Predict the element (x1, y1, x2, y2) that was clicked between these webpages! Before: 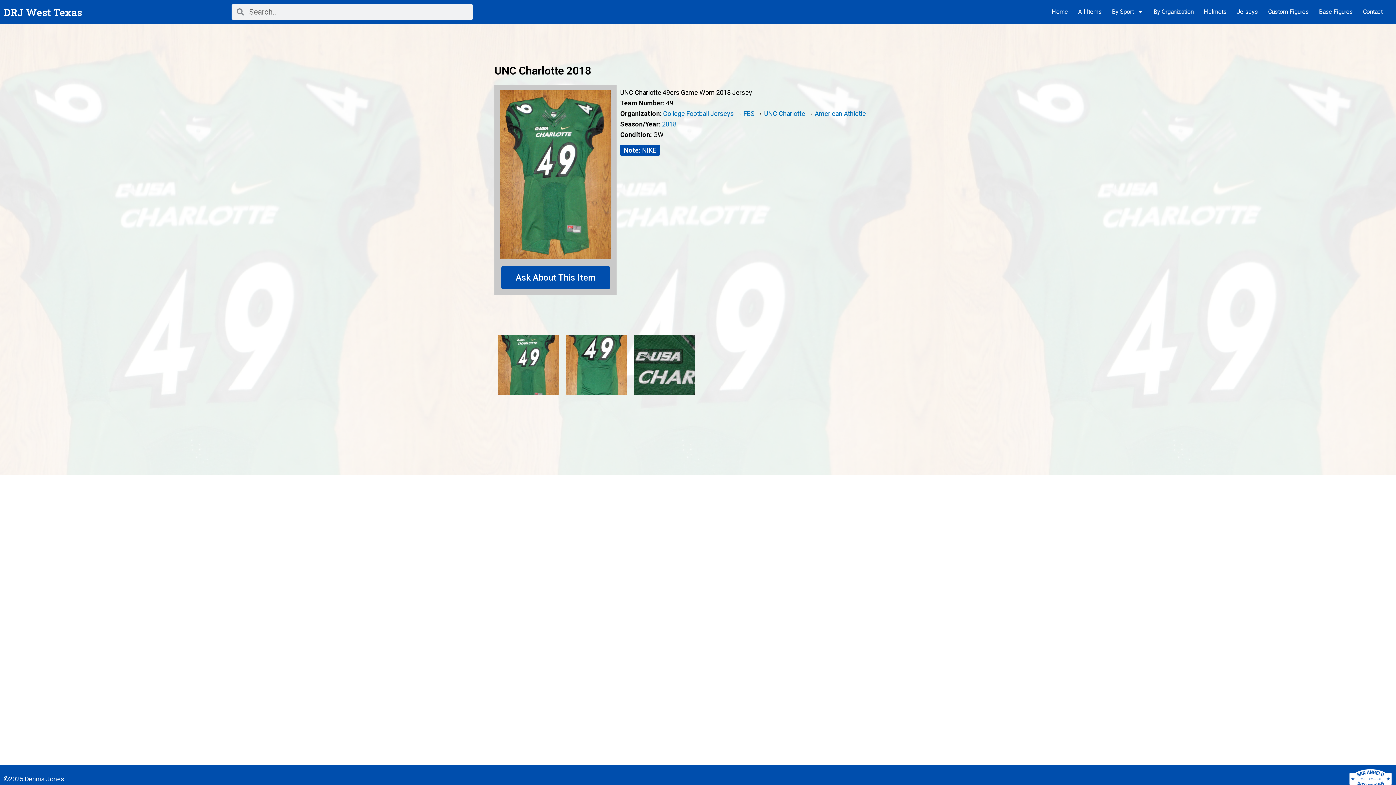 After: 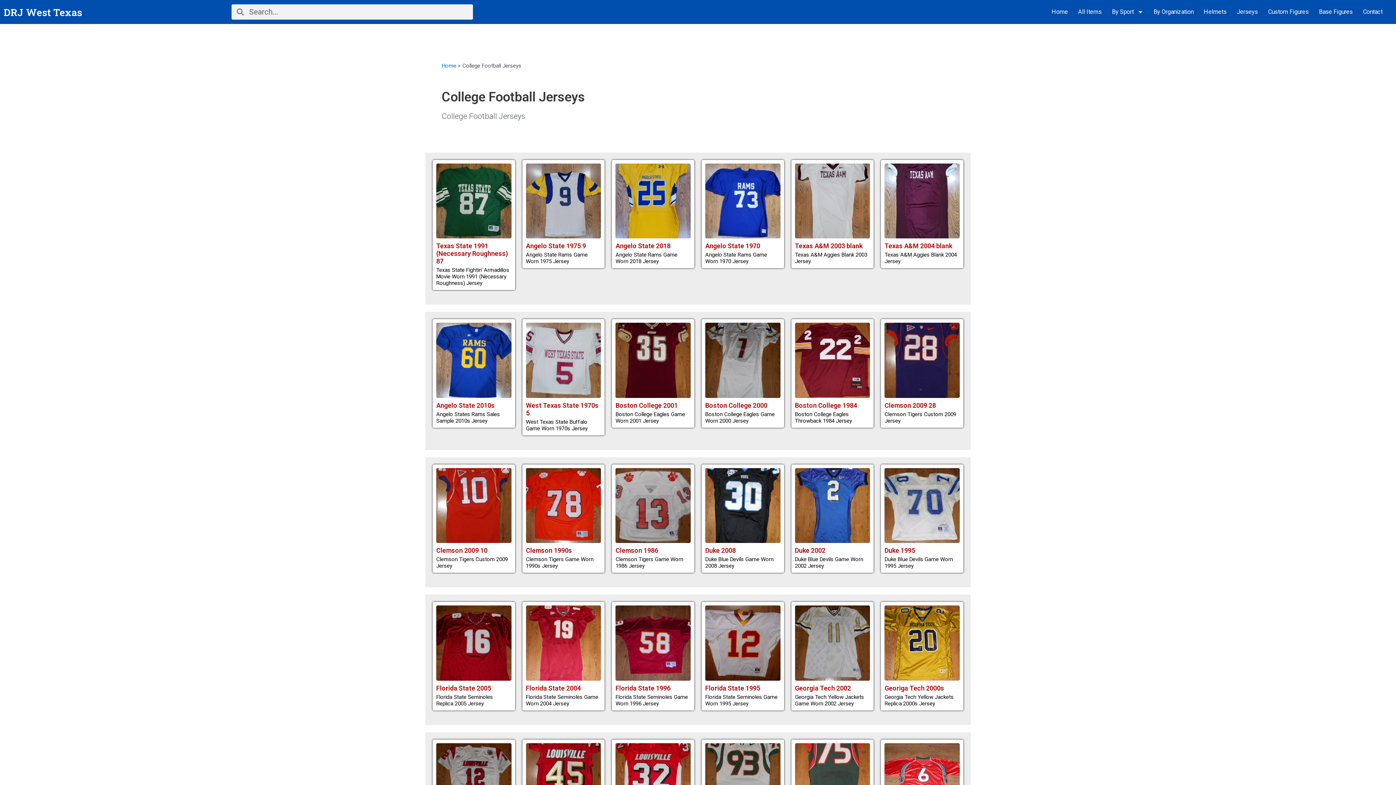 Action: bbox: (663, 109, 734, 117) label: College Football Jerseys